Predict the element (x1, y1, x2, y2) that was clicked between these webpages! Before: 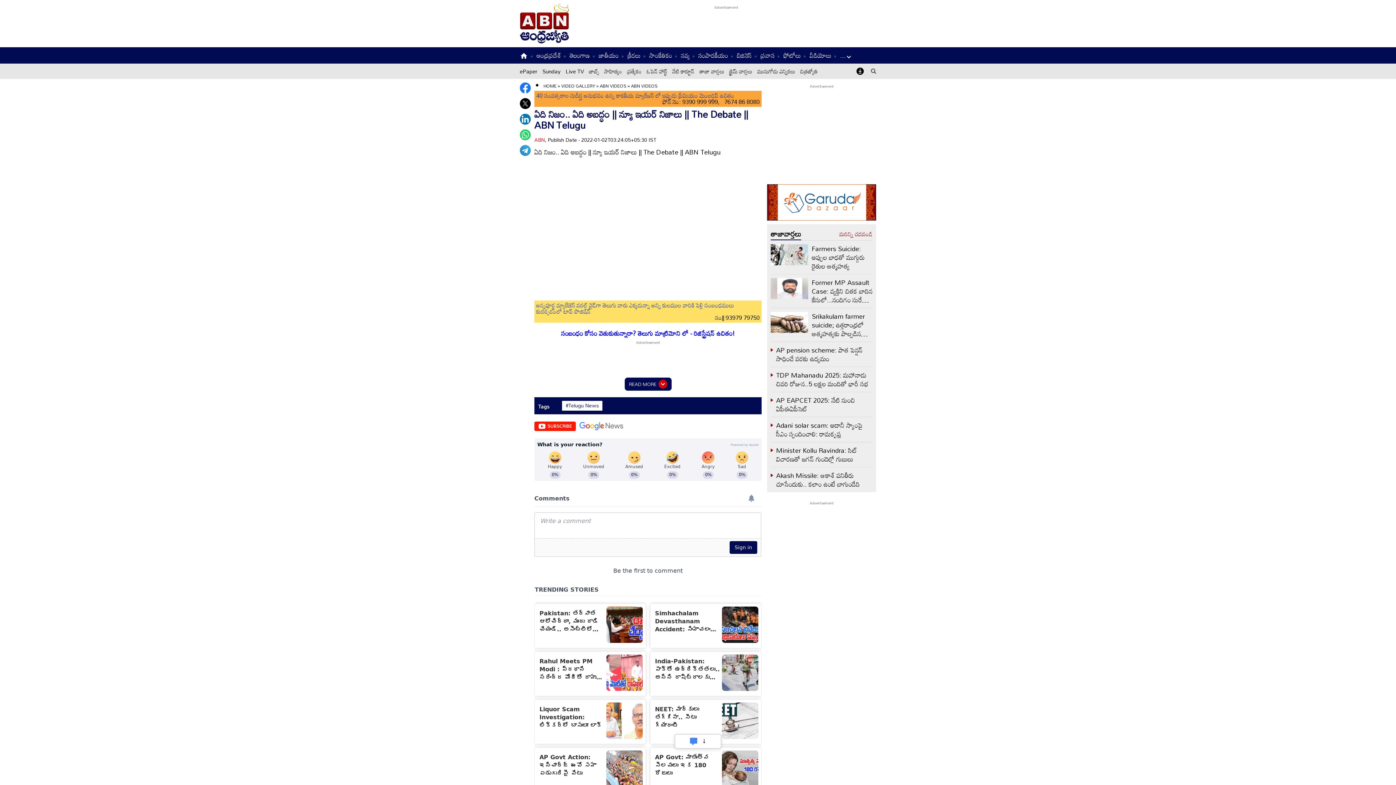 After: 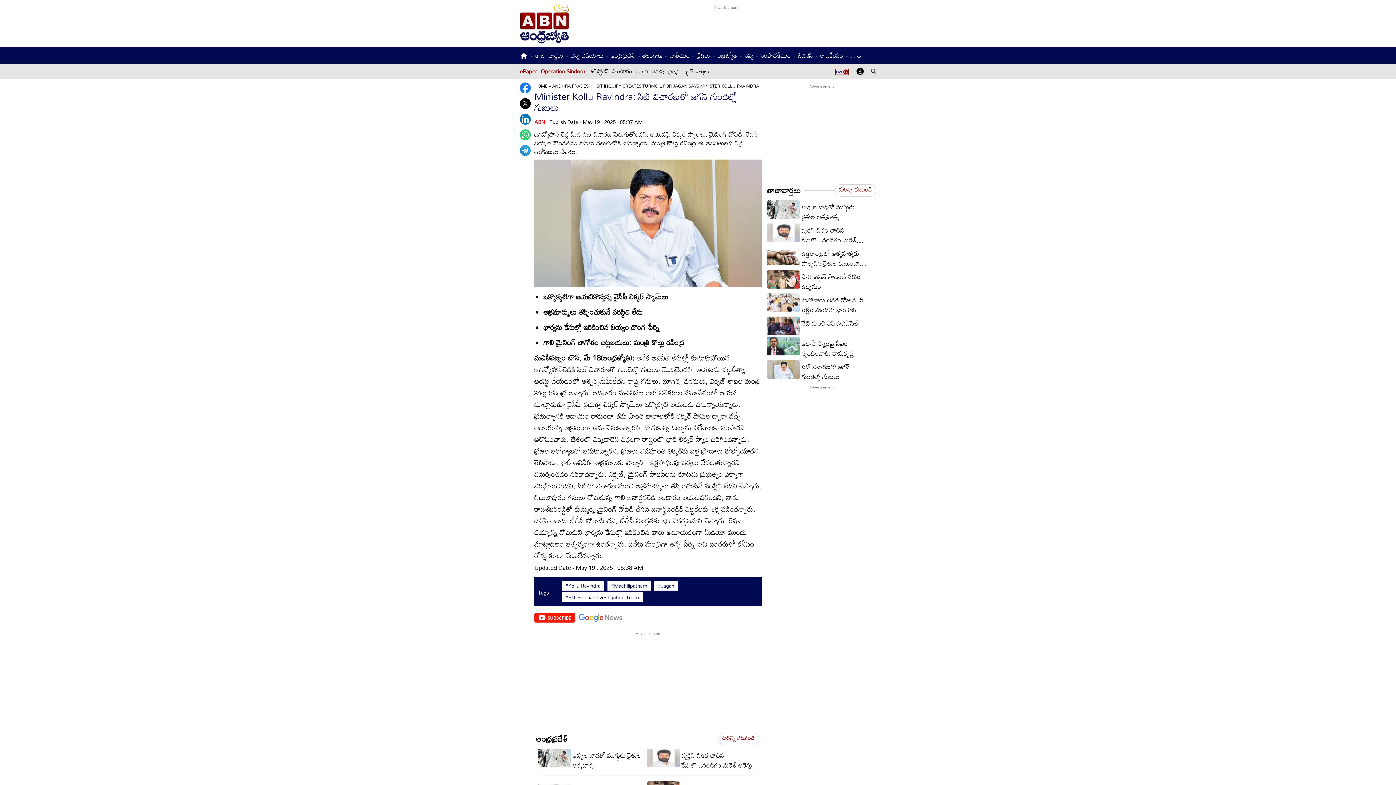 Action: bbox: (776, 444, 857, 465) label: Minister Kollu Ravindra: సిట్‌ విచారణతో జగన్‌ గుండెల్లో గుబులు